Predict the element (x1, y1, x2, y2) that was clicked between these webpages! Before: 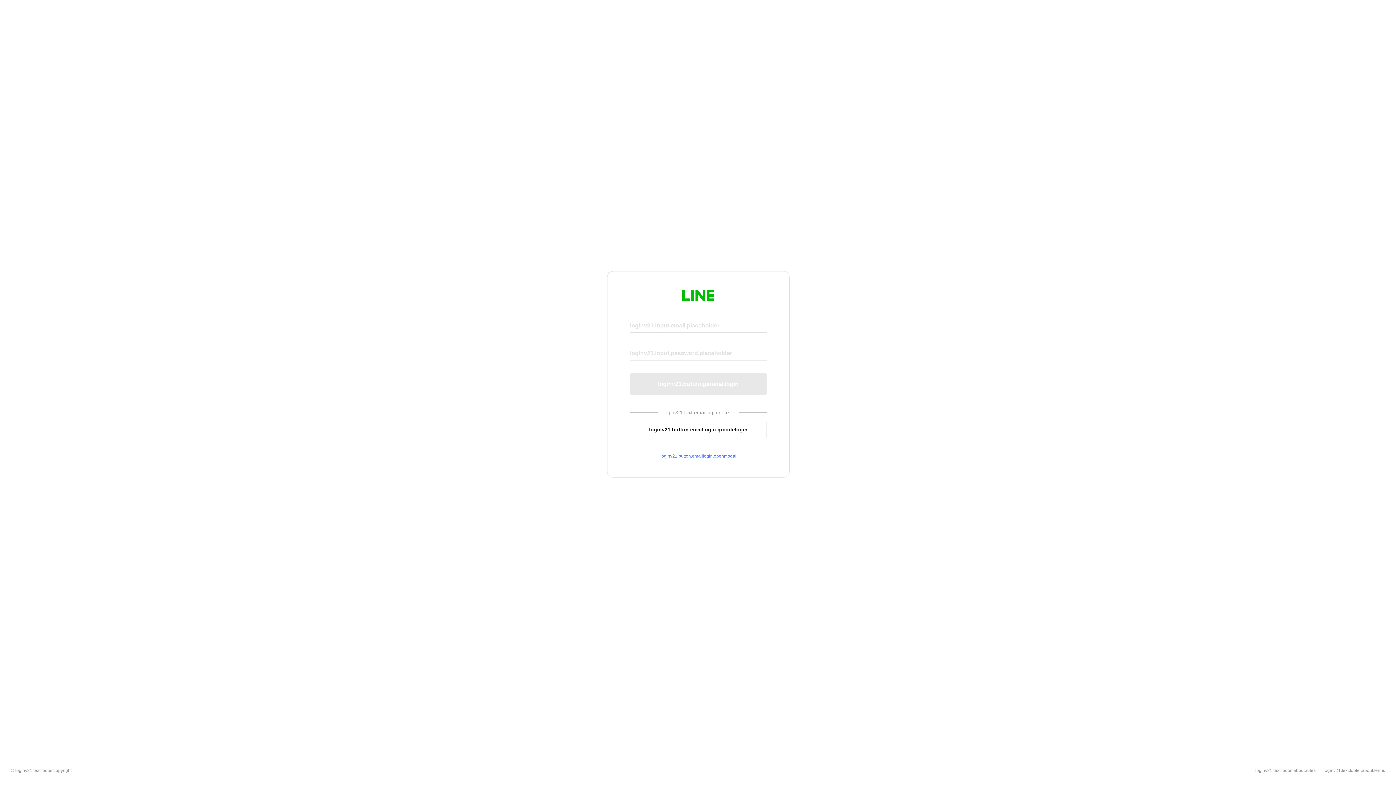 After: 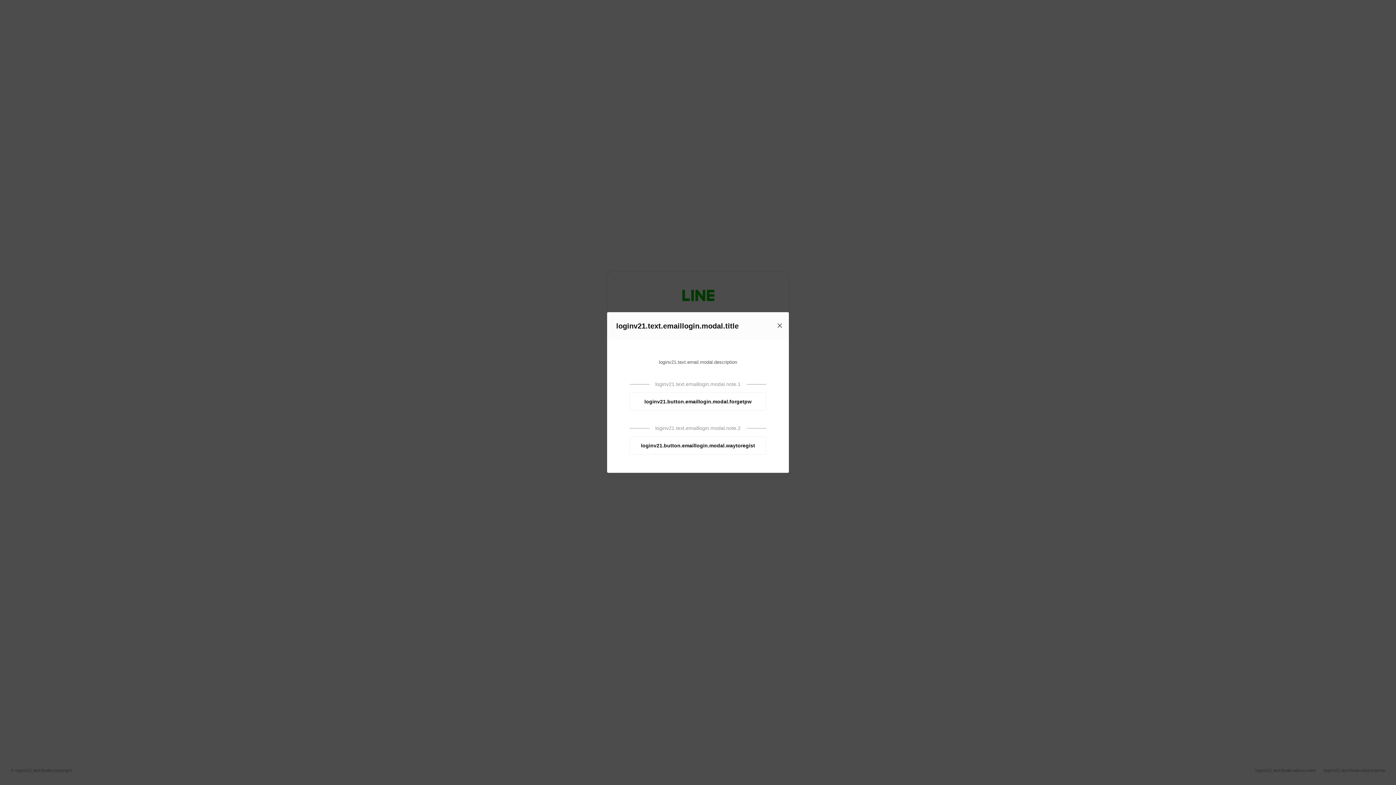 Action: label: loginv21.button.emaillogin.openmodal bbox: (630, 453, 766, 459)